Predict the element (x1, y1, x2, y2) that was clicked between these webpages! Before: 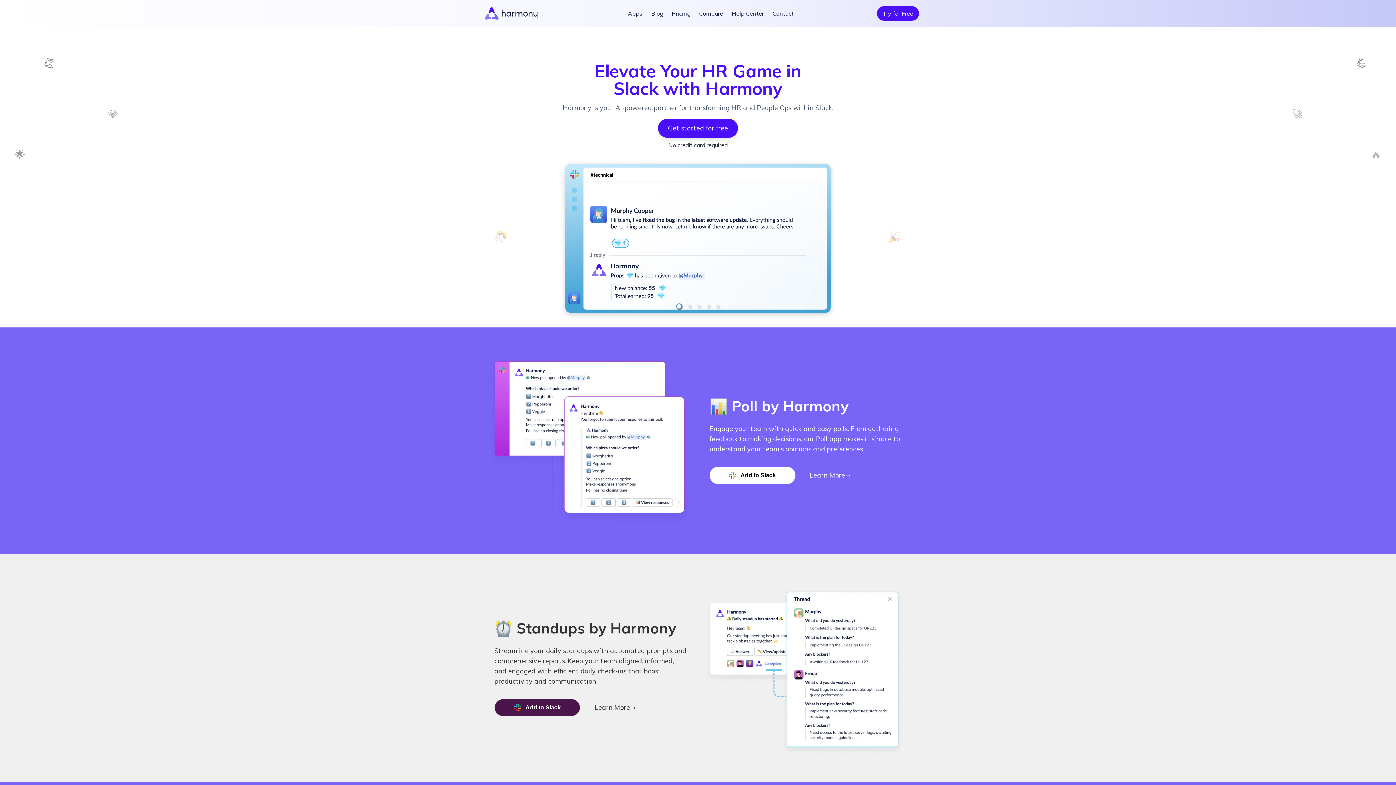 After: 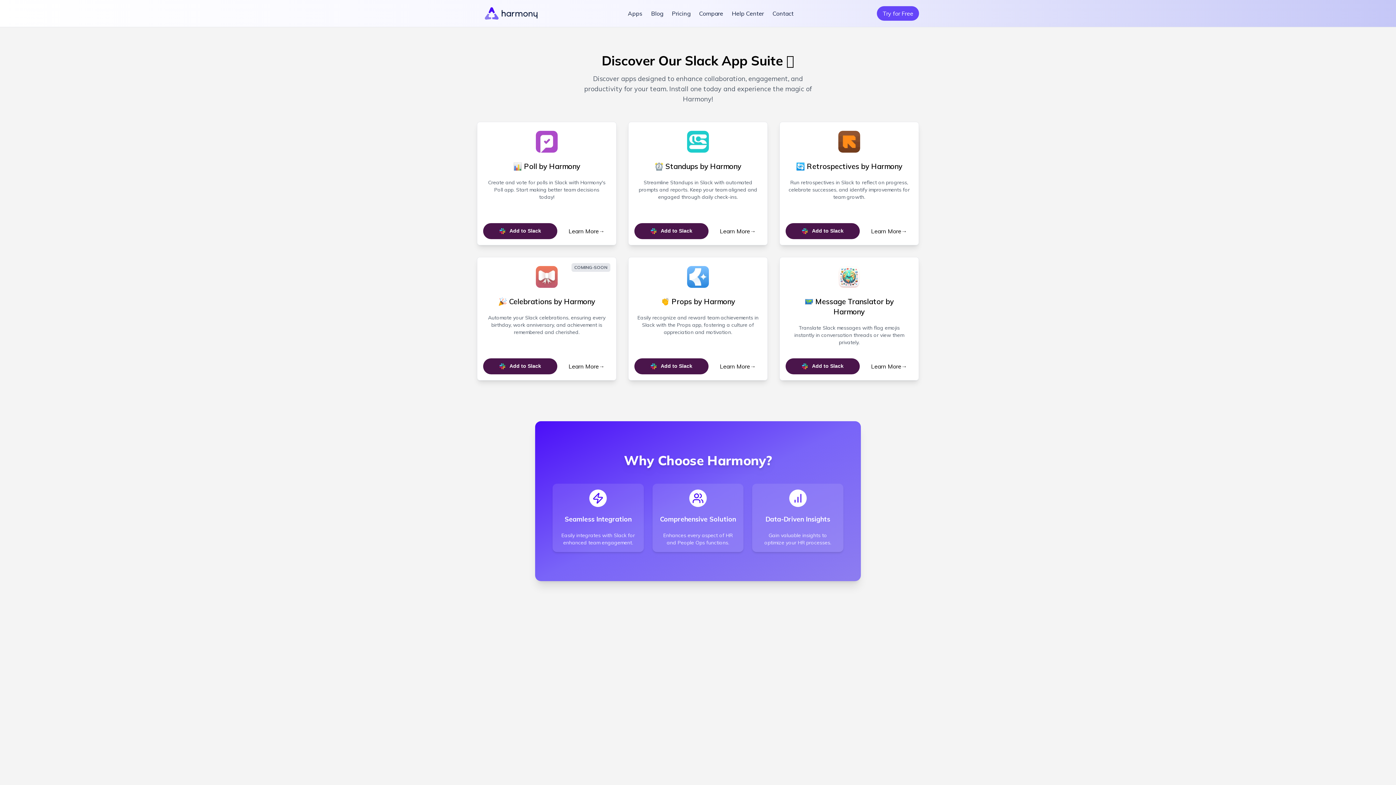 Action: bbox: (877, 6, 919, 20) label: Try for Free